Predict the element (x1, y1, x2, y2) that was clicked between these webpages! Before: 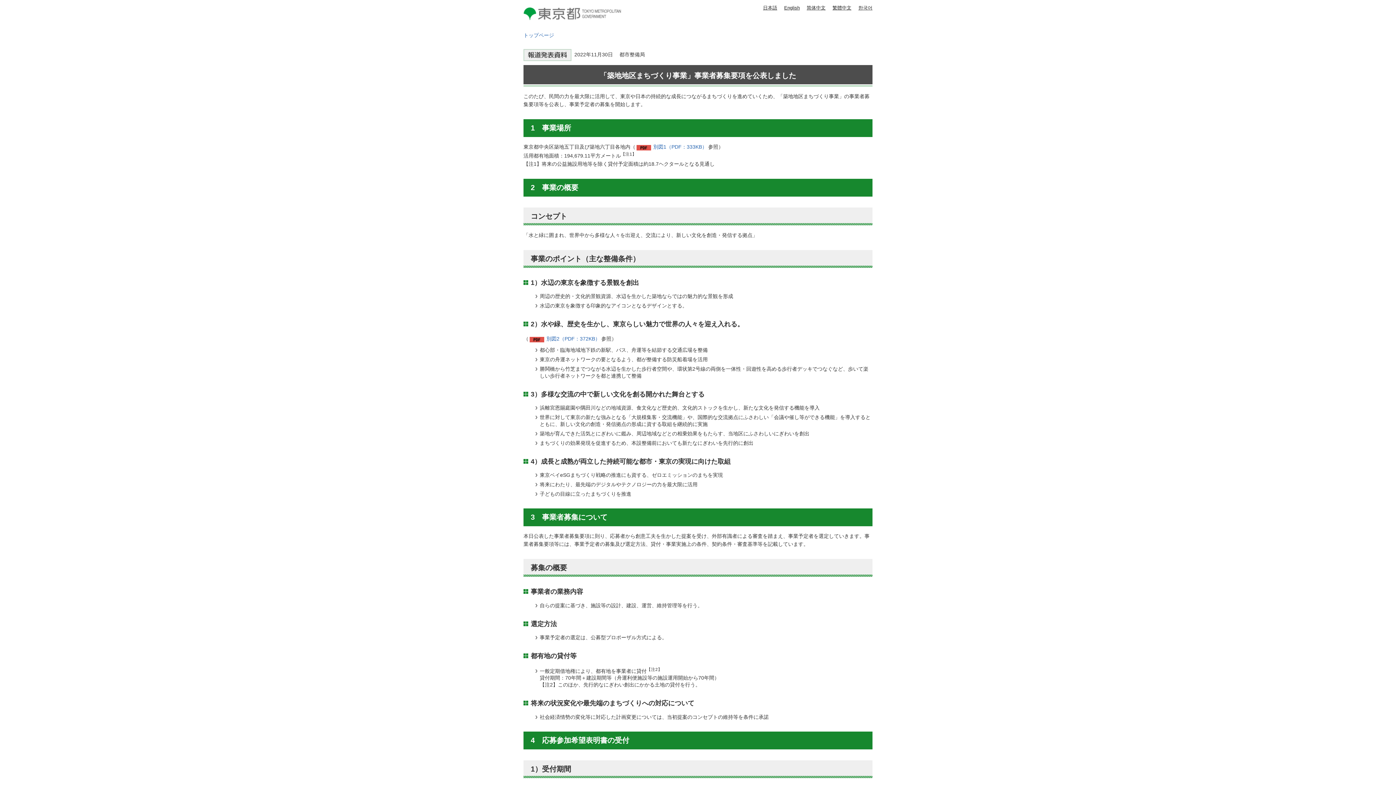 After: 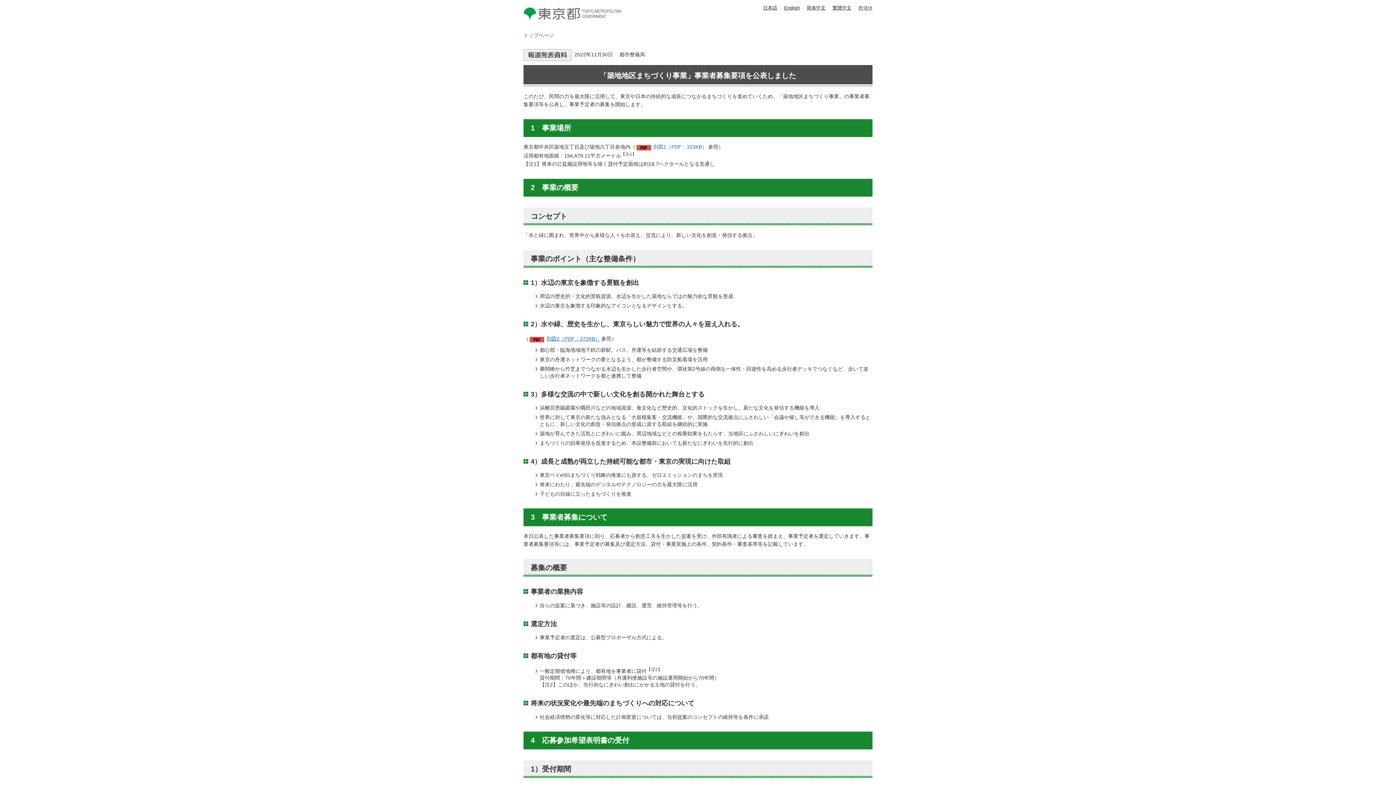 Action: label: 別図2（PDF：372KB） bbox: (529, 334, 600, 342)